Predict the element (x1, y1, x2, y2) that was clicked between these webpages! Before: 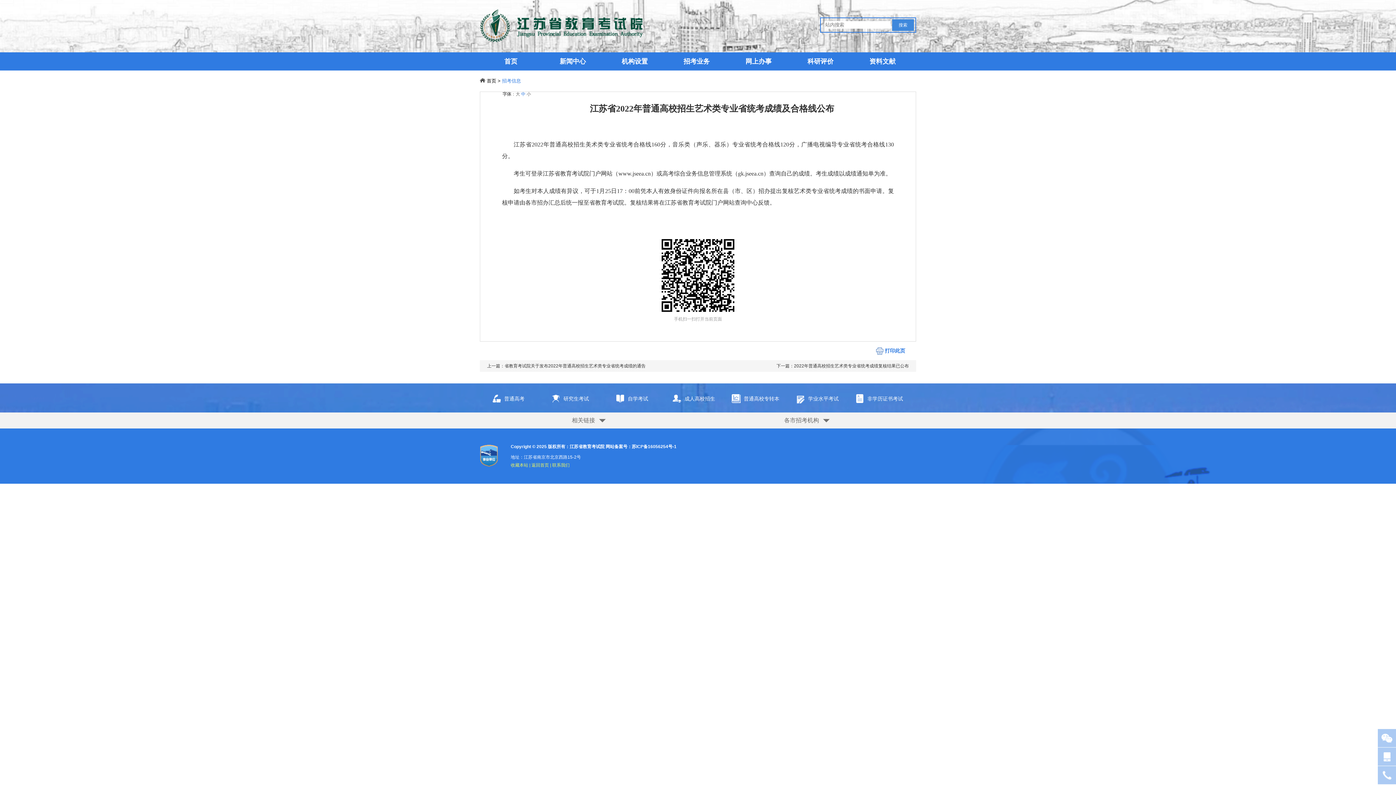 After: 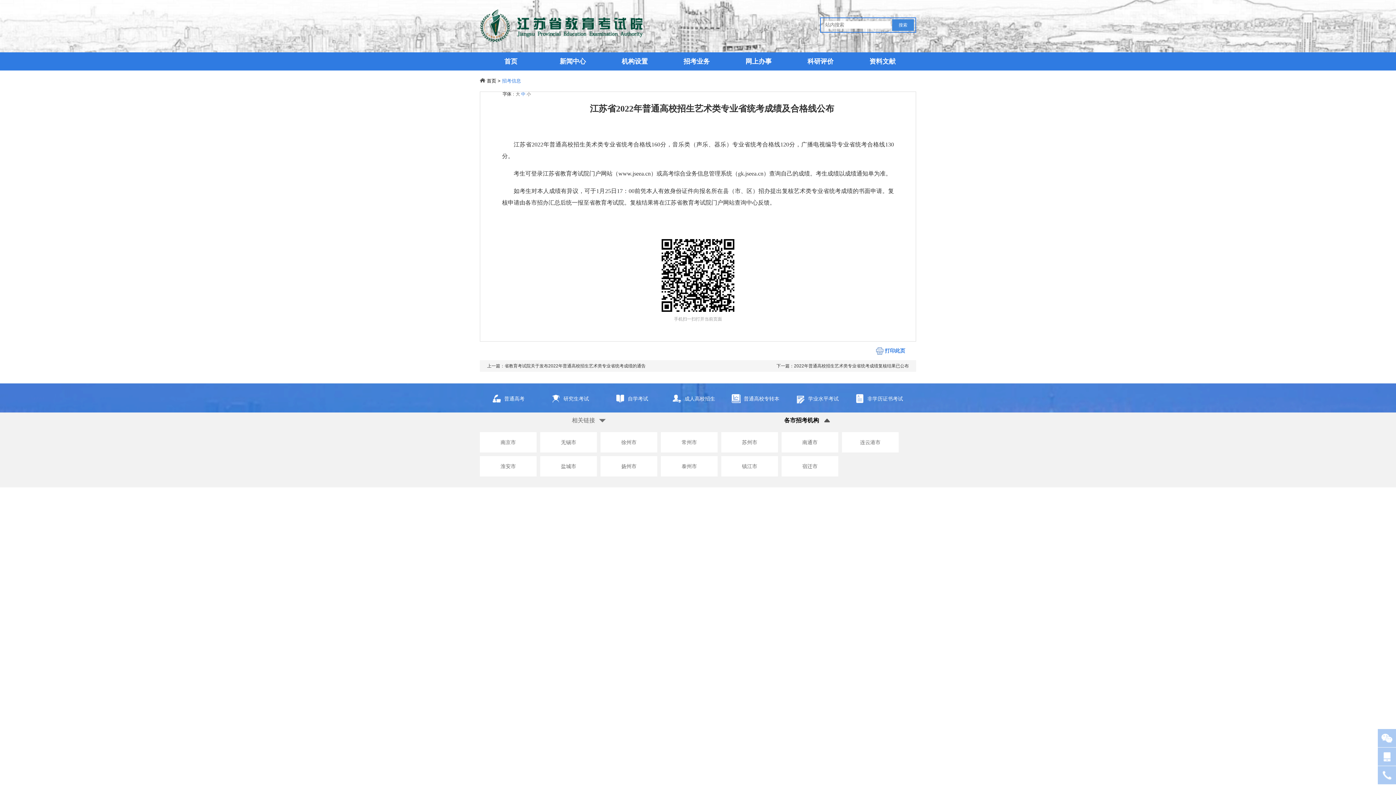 Action: label: 各市招考机构 bbox: (784, 412, 830, 428)